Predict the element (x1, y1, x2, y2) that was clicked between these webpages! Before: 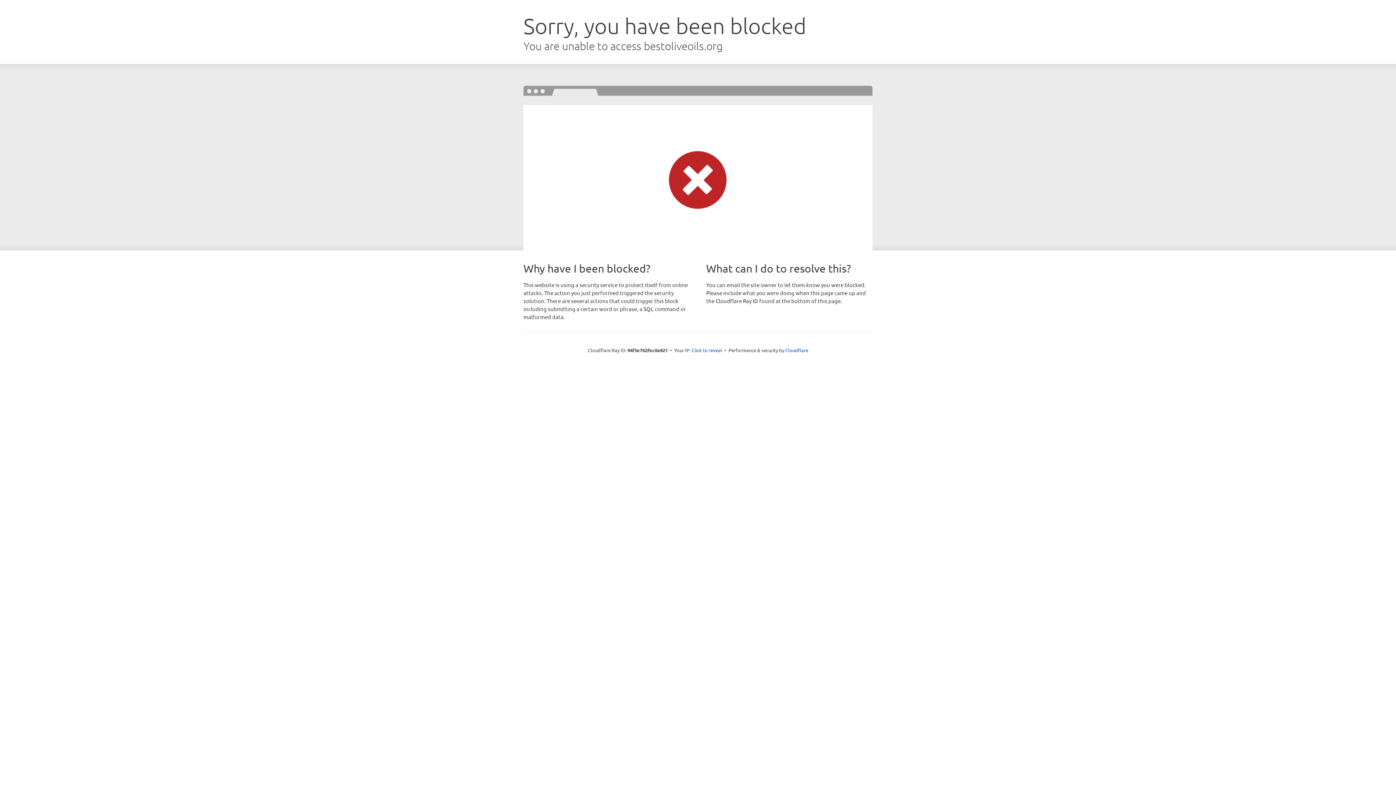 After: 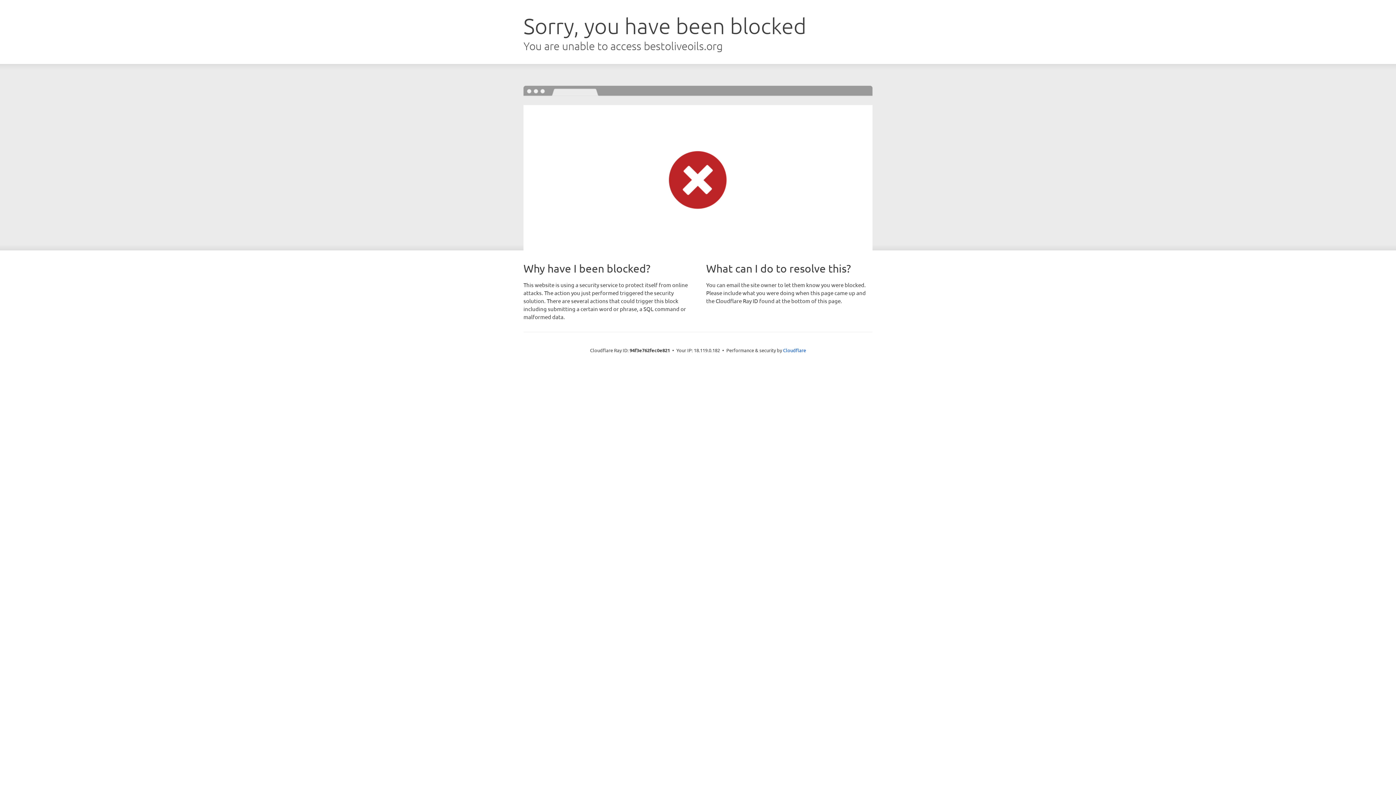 Action: bbox: (691, 346, 722, 353) label: Click to reveal